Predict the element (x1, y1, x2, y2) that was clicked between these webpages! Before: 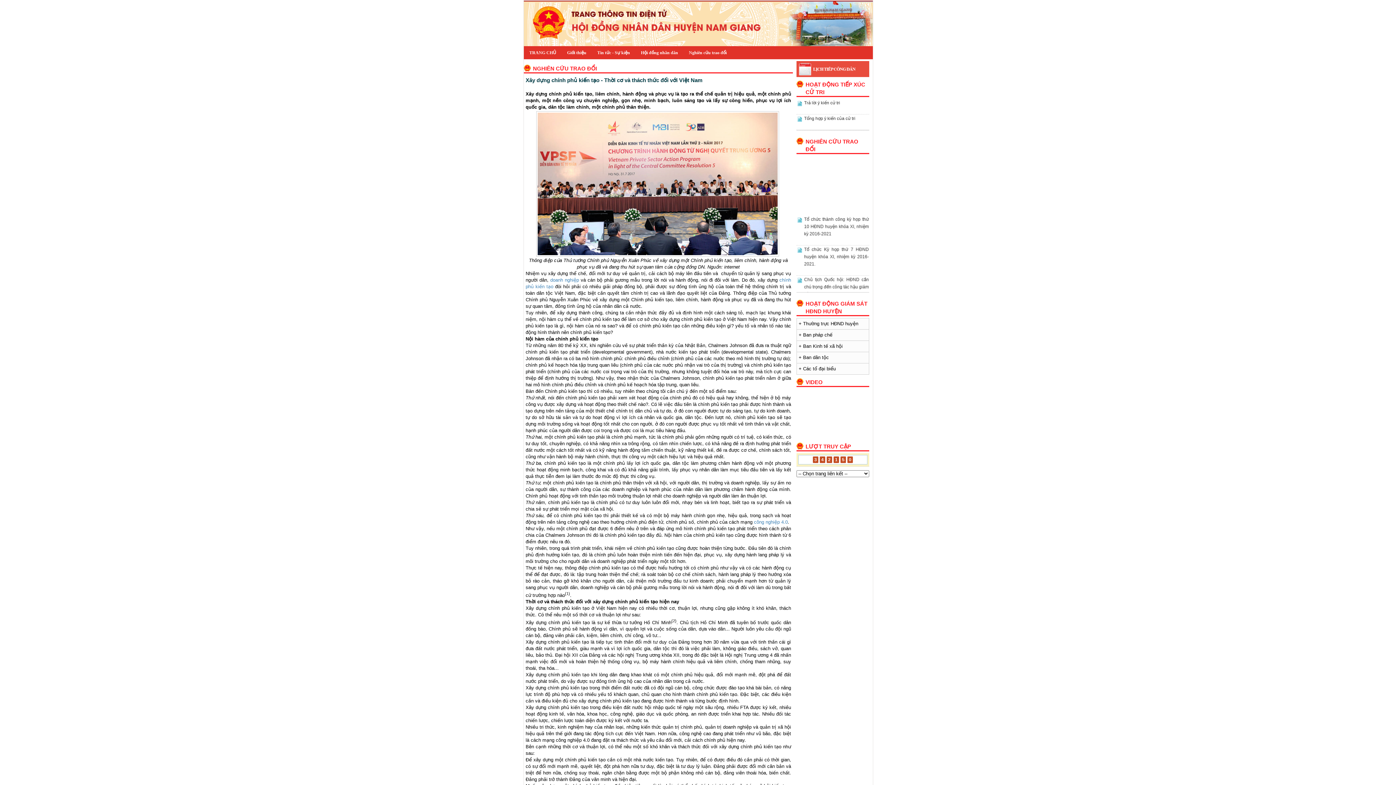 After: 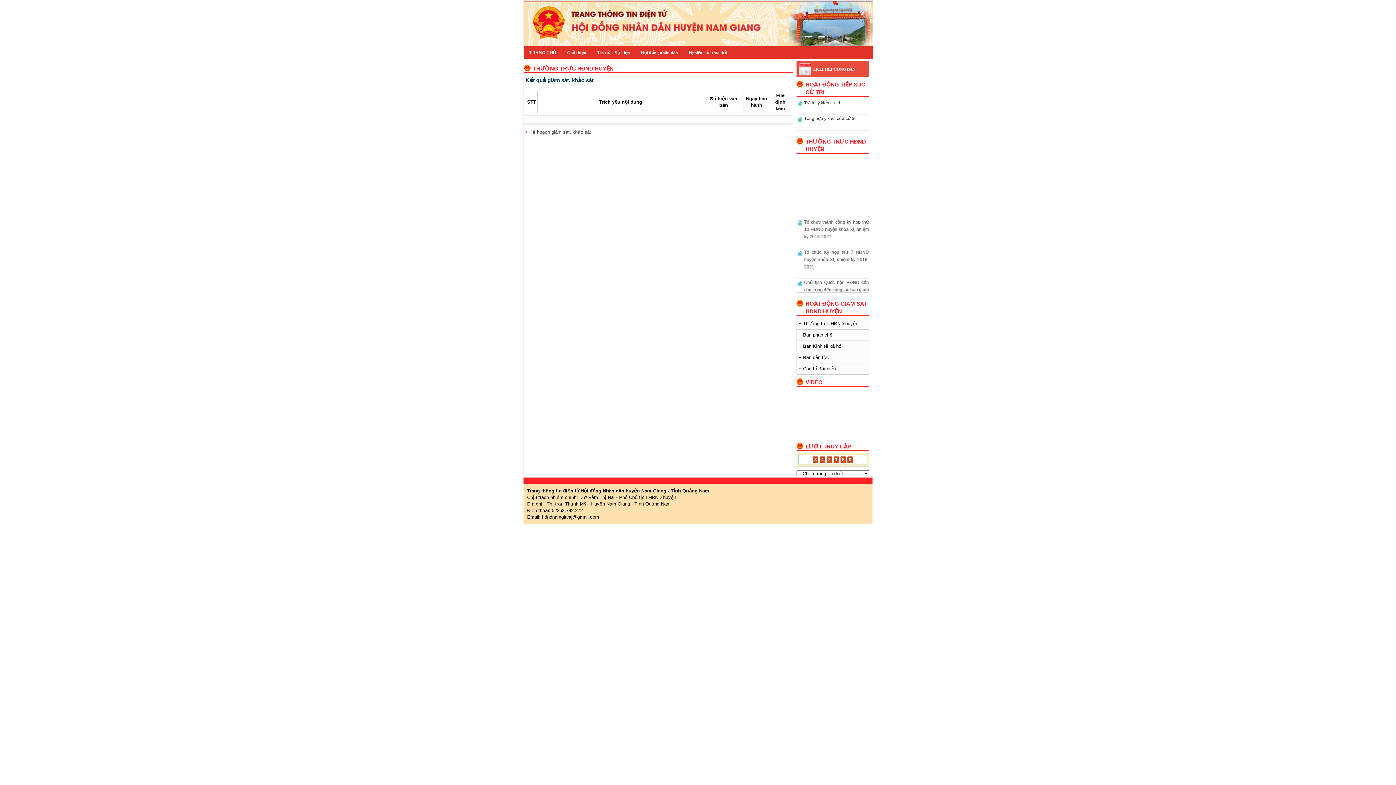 Action: bbox: (803, 343, 842, 349) label: Ban Kinh tế xã hội